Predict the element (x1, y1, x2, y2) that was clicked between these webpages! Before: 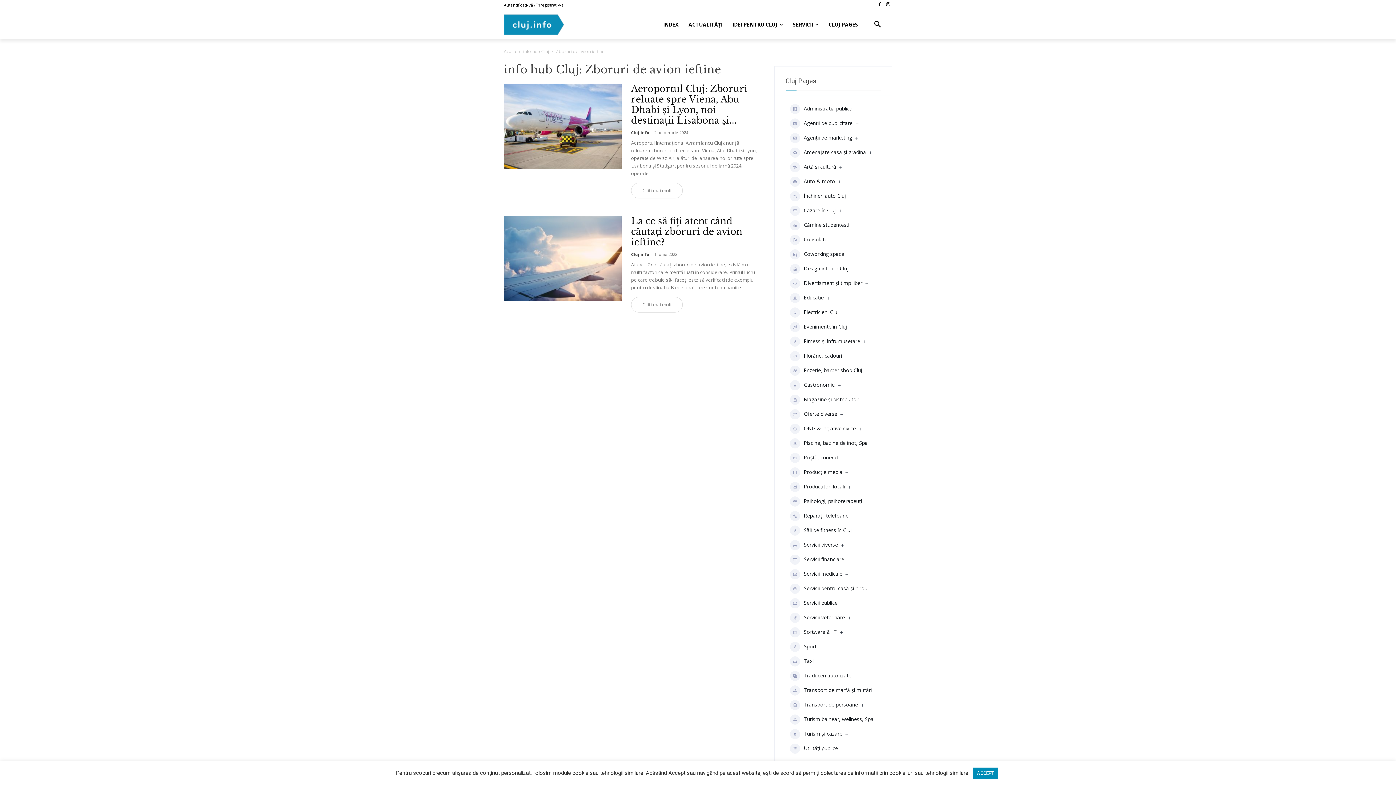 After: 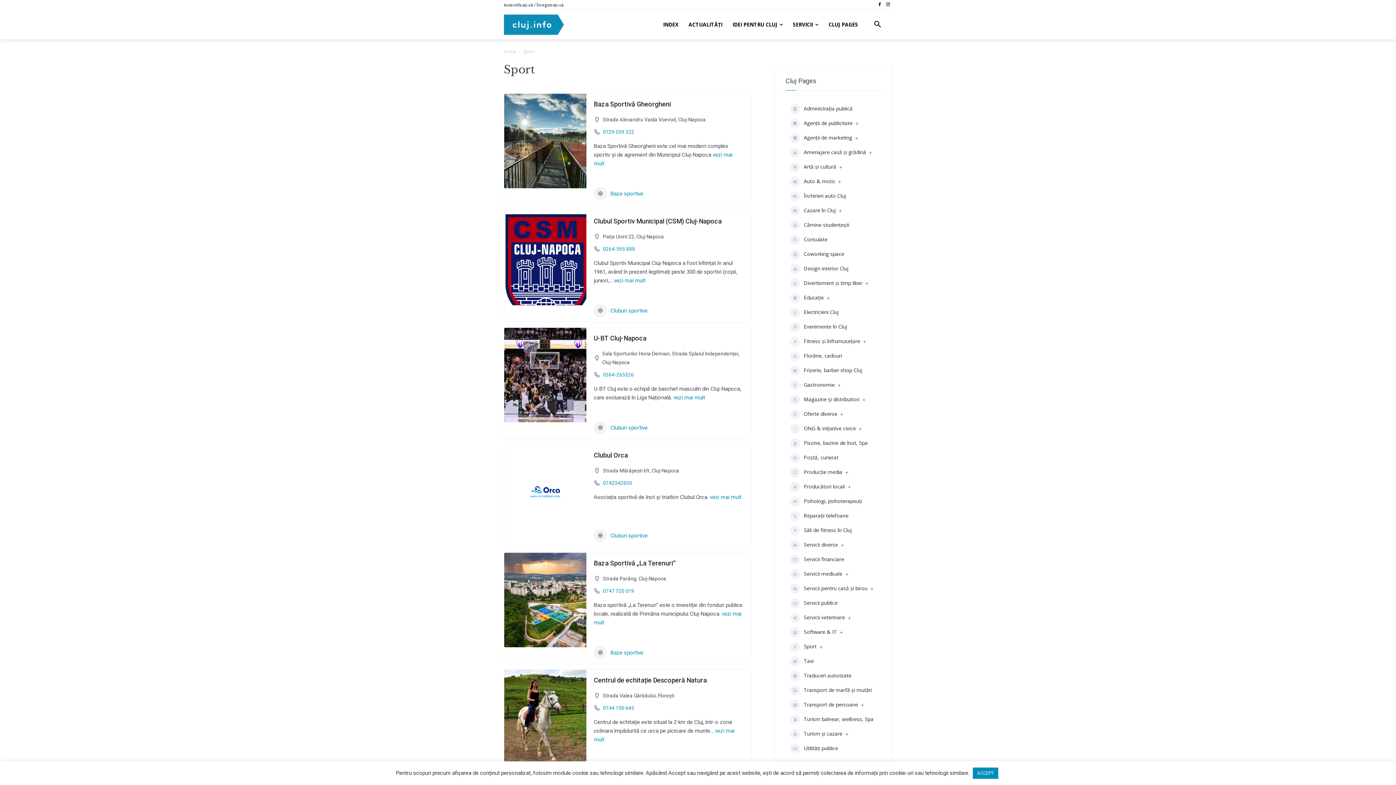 Action: label: Sport bbox: (790, 641, 816, 652)